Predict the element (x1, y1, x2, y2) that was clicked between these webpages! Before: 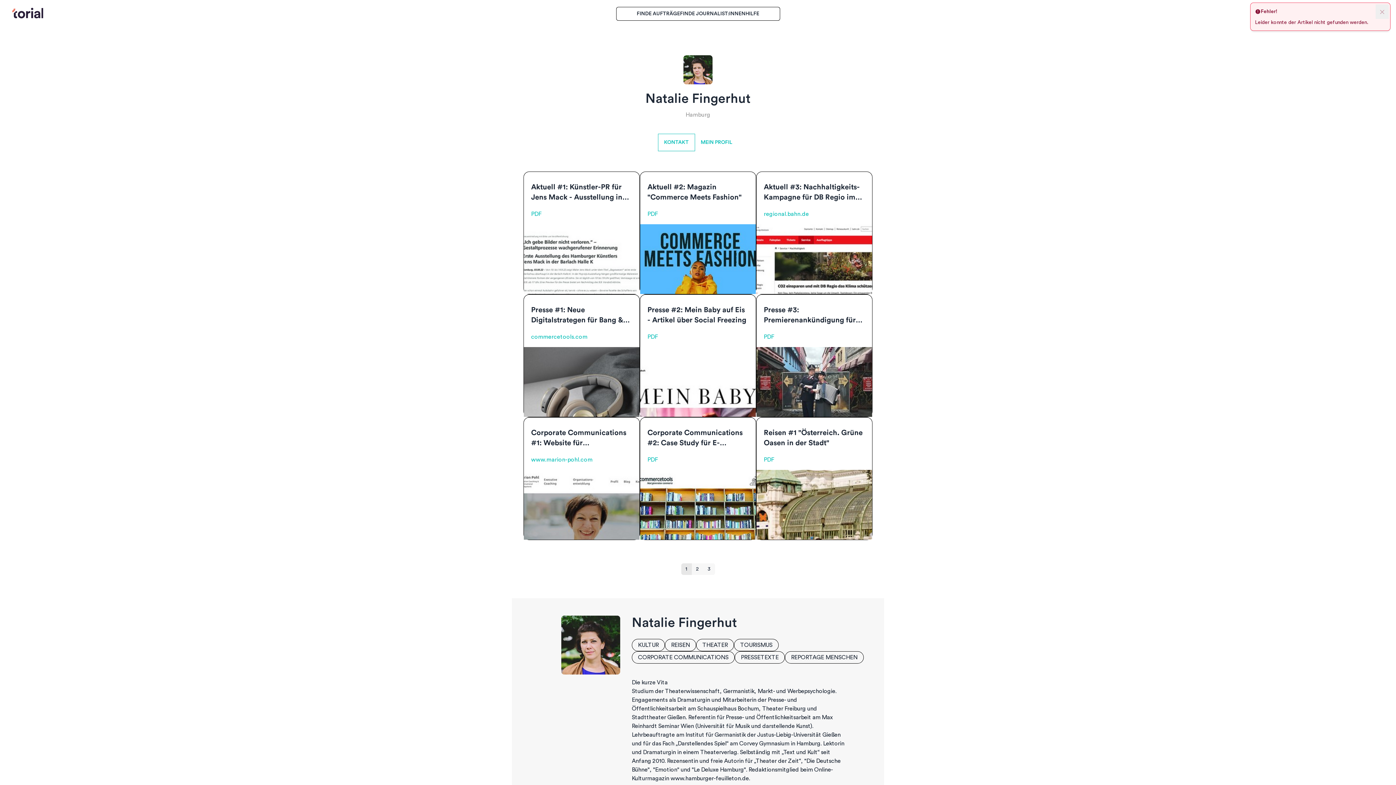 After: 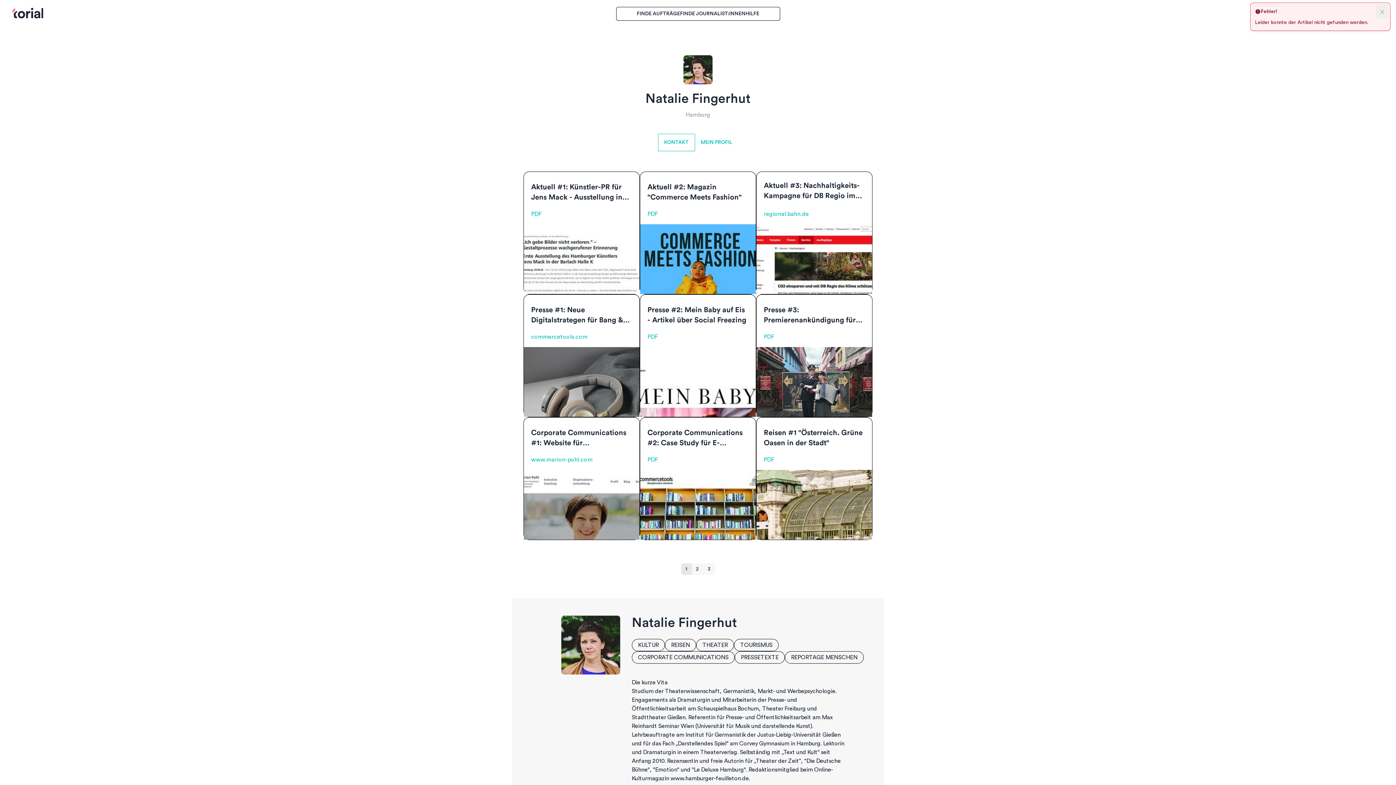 Action: label: Aktuell #3: Nachhaltigkeits-Kampagne für DB Regio im Auftrag von Serviceplan bbox: (764, 183, 860, 211)